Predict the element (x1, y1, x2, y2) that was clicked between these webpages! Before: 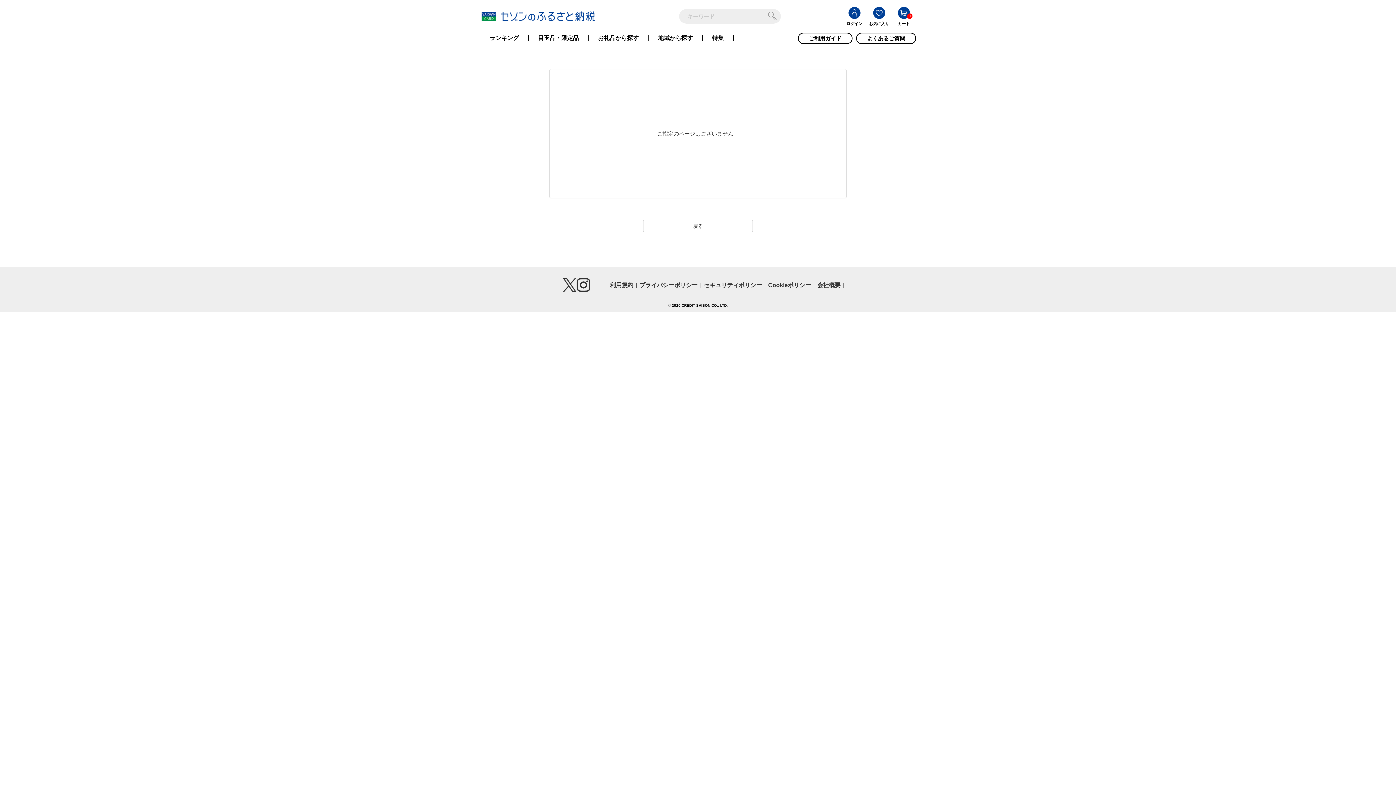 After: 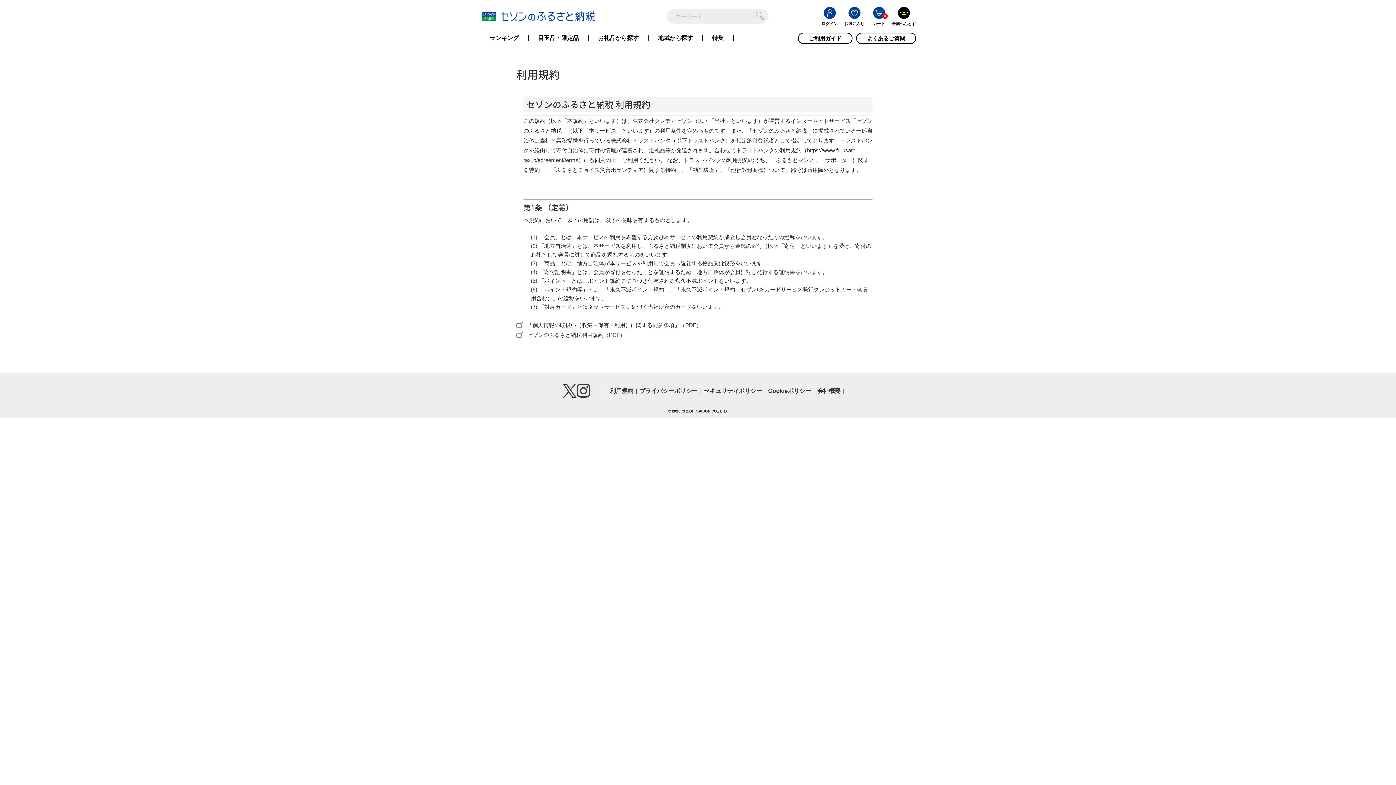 Action: bbox: (610, 282, 633, 288) label: 利用規約